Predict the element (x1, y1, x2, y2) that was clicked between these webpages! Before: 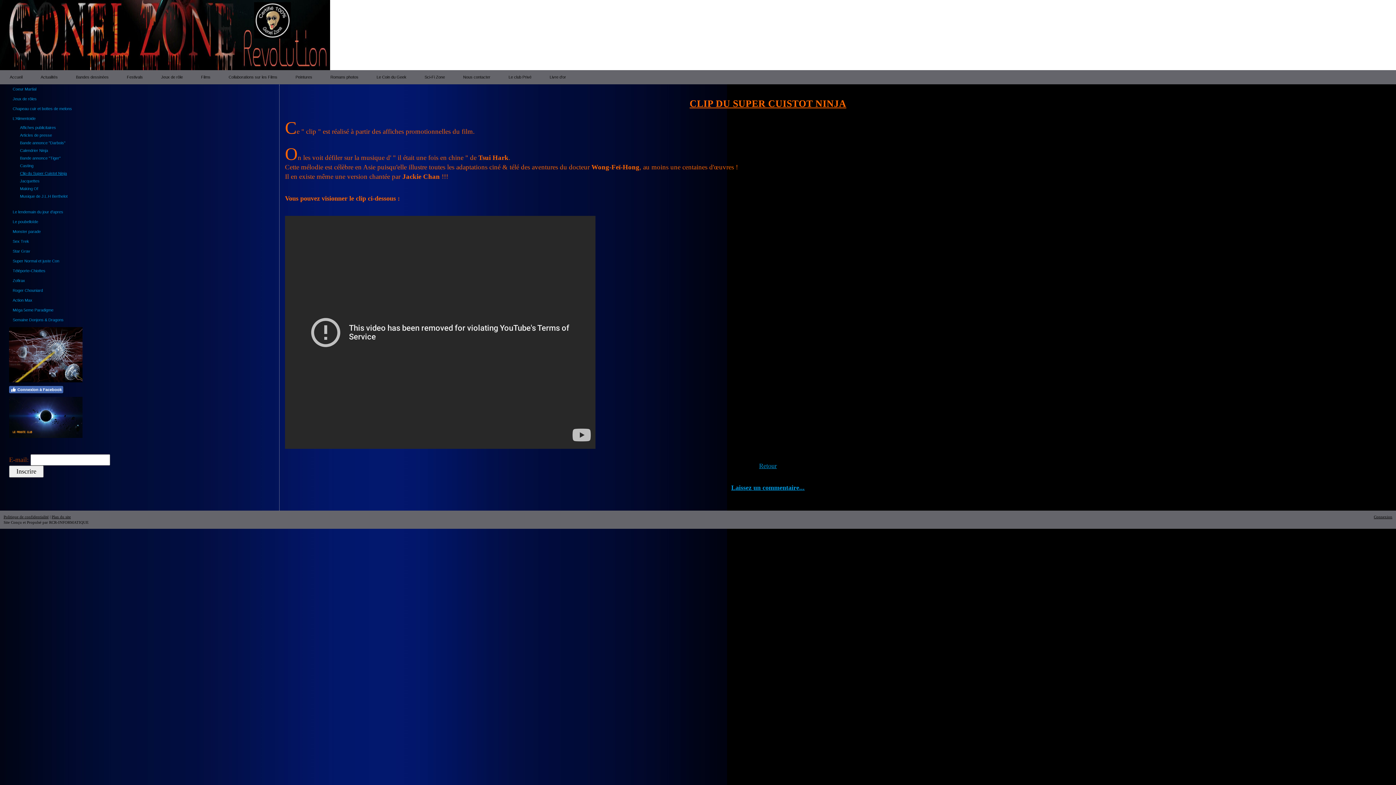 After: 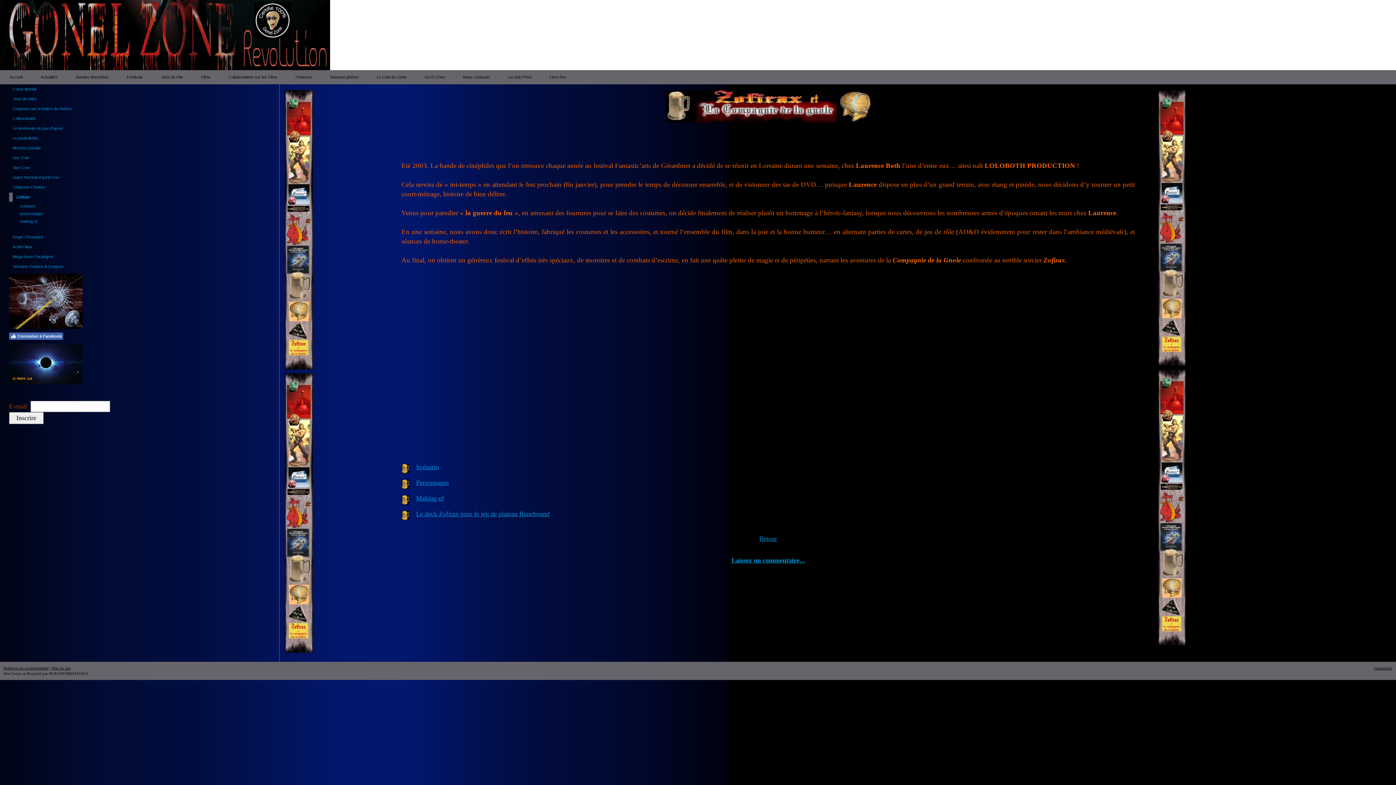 Action: label: Zofirax bbox: (9, 276, 277, 285)